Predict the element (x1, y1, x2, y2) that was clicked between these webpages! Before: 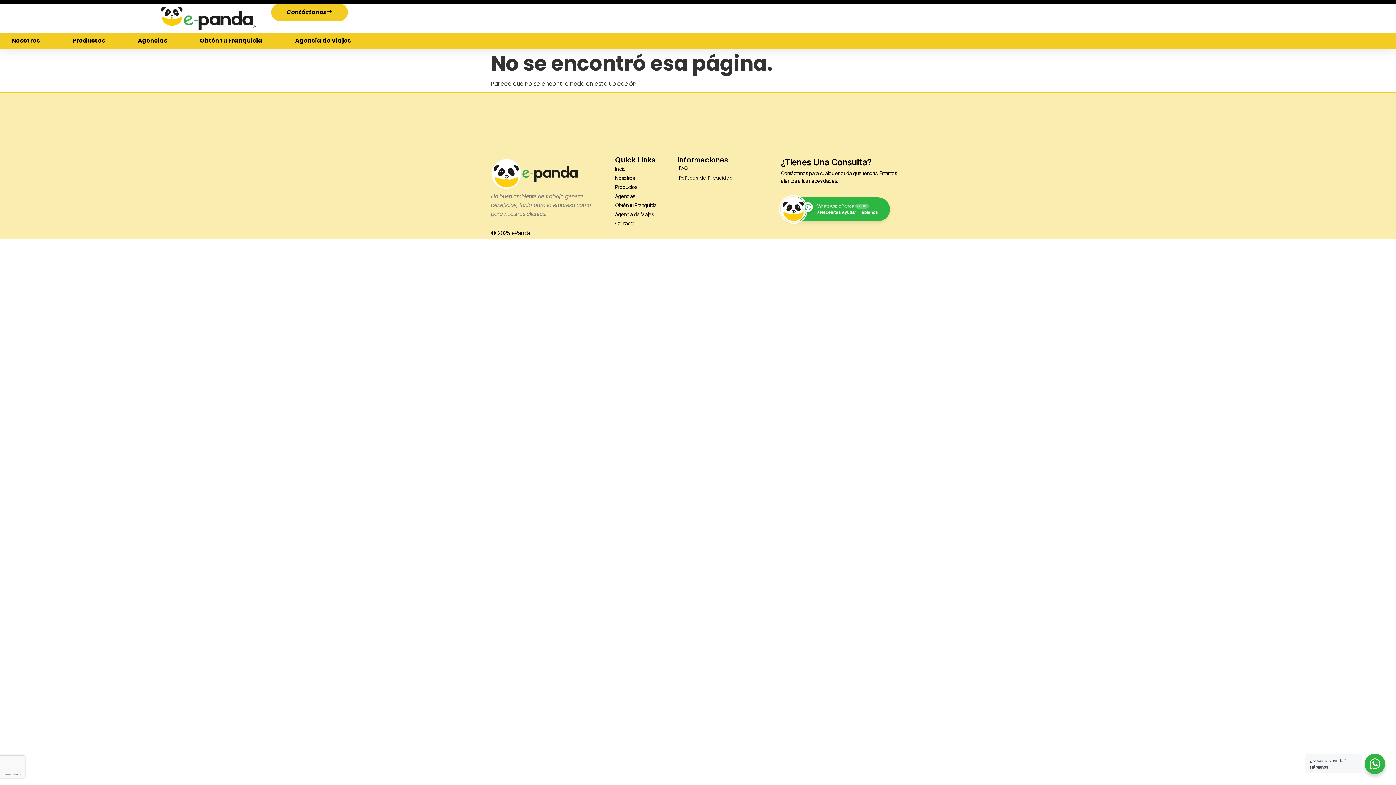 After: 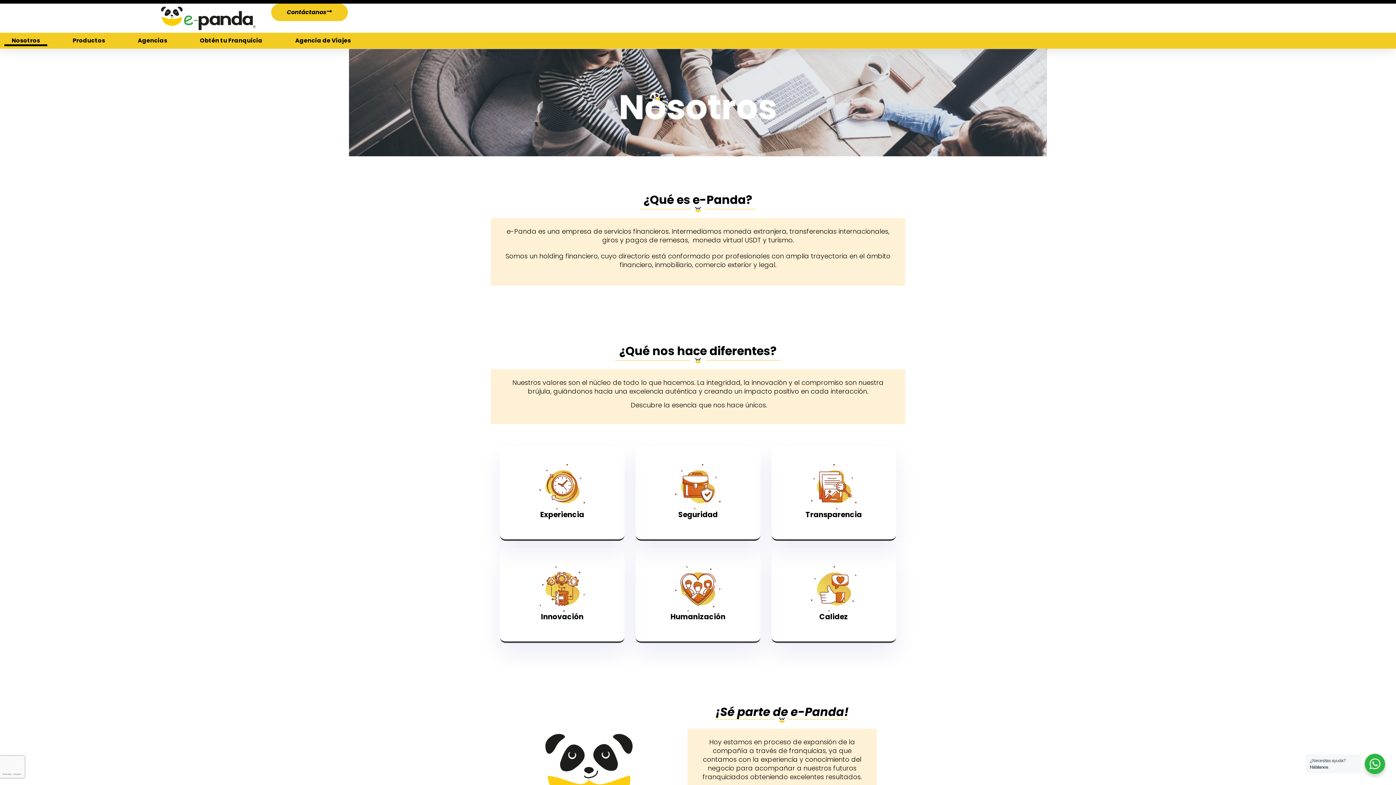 Action: label: Nosotros bbox: (615, 173, 677, 182)